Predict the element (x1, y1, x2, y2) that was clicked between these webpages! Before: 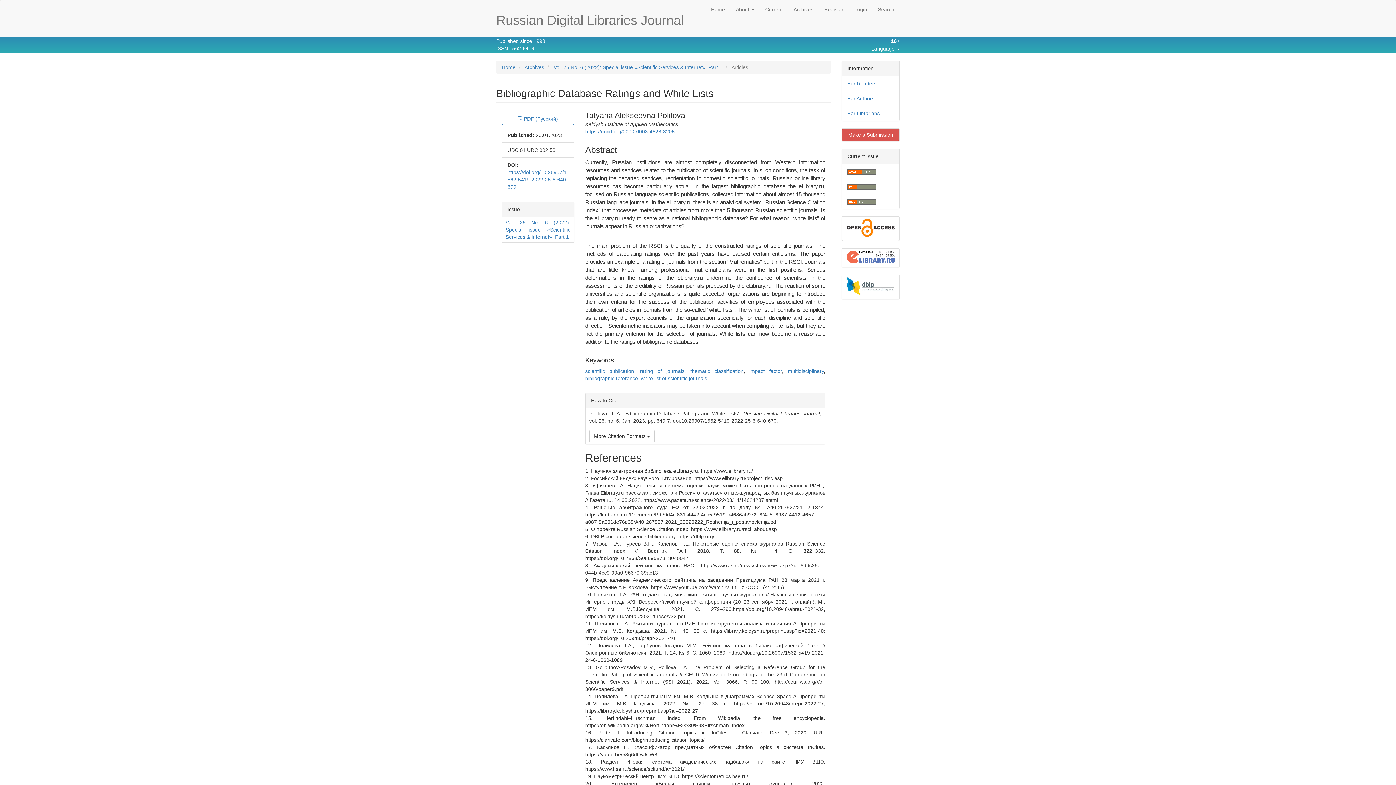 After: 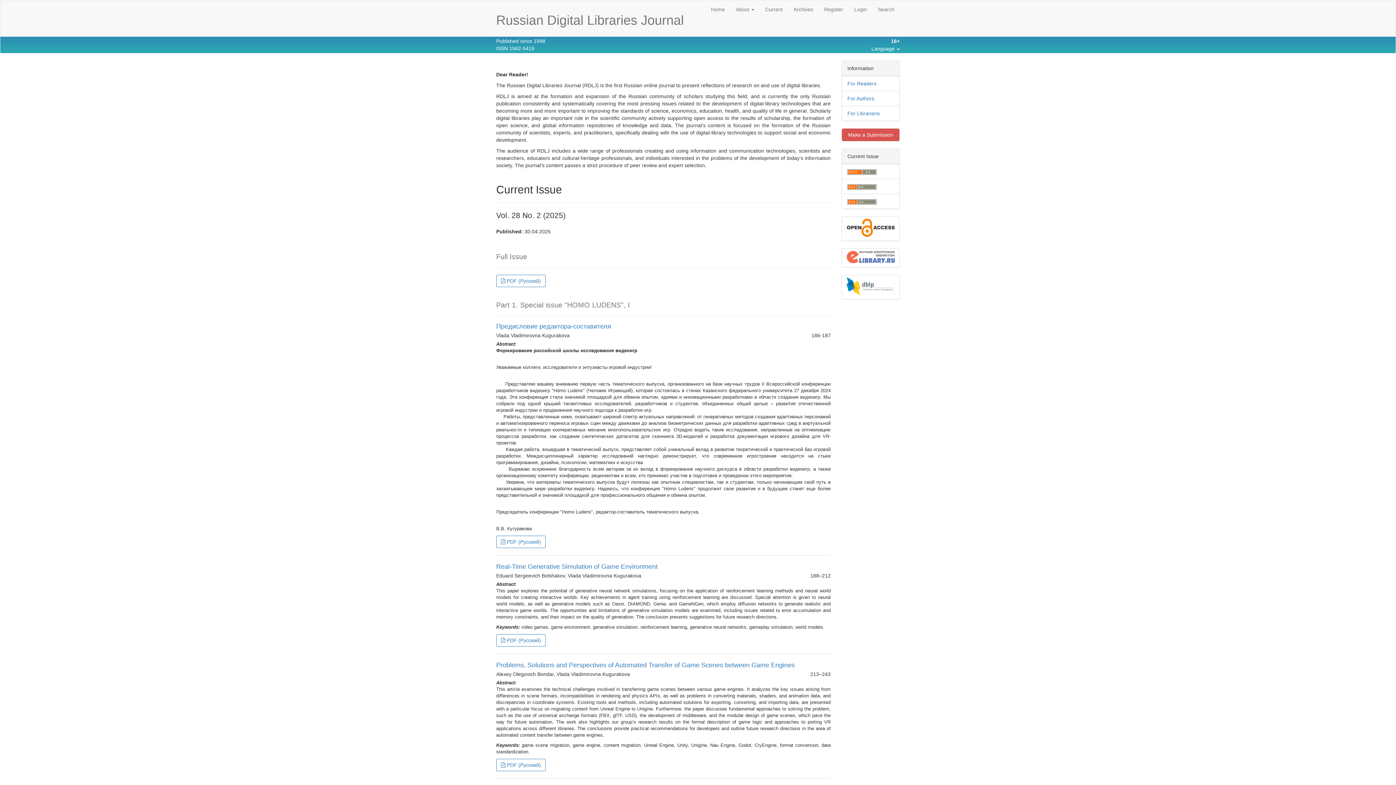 Action: label: Russian Digital Libraries Journal bbox: (490, 11, 689, 29)